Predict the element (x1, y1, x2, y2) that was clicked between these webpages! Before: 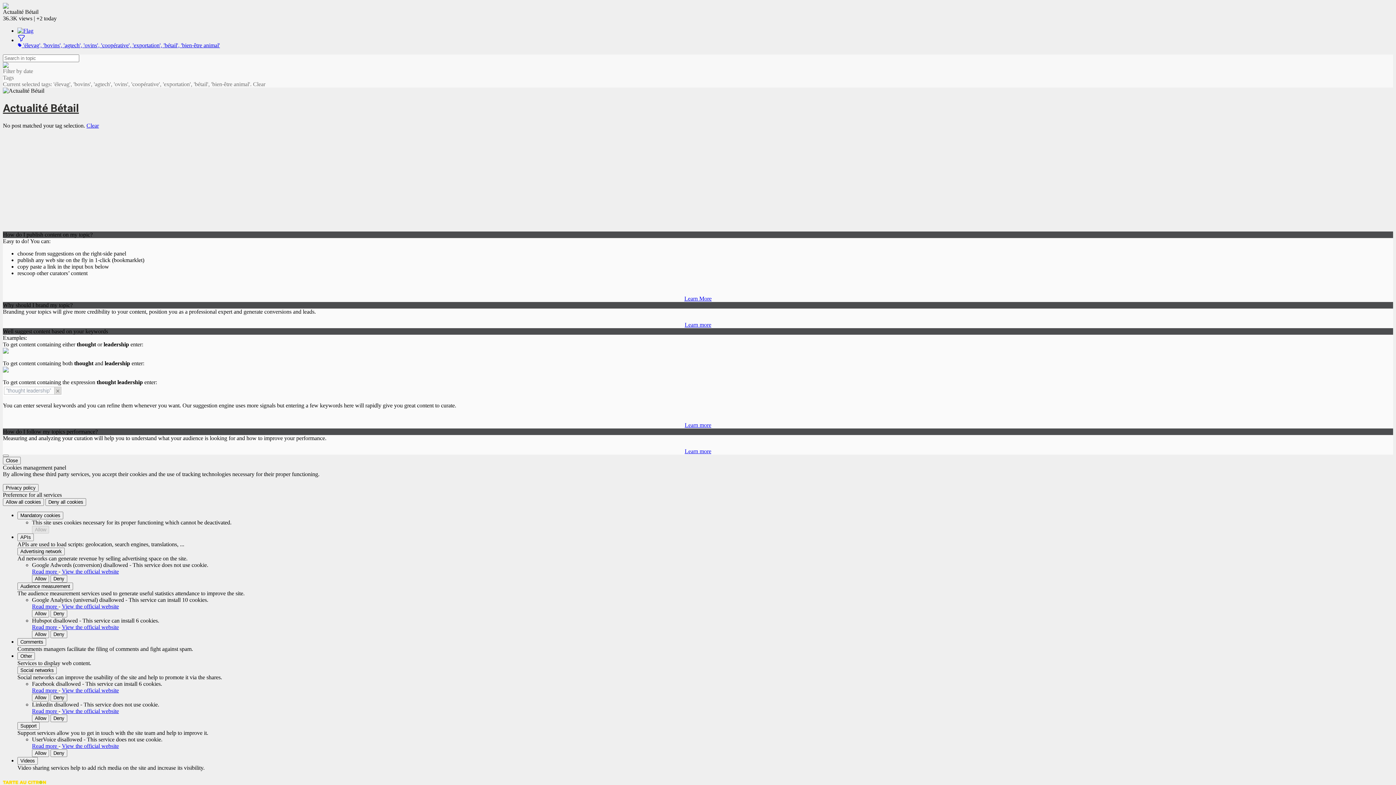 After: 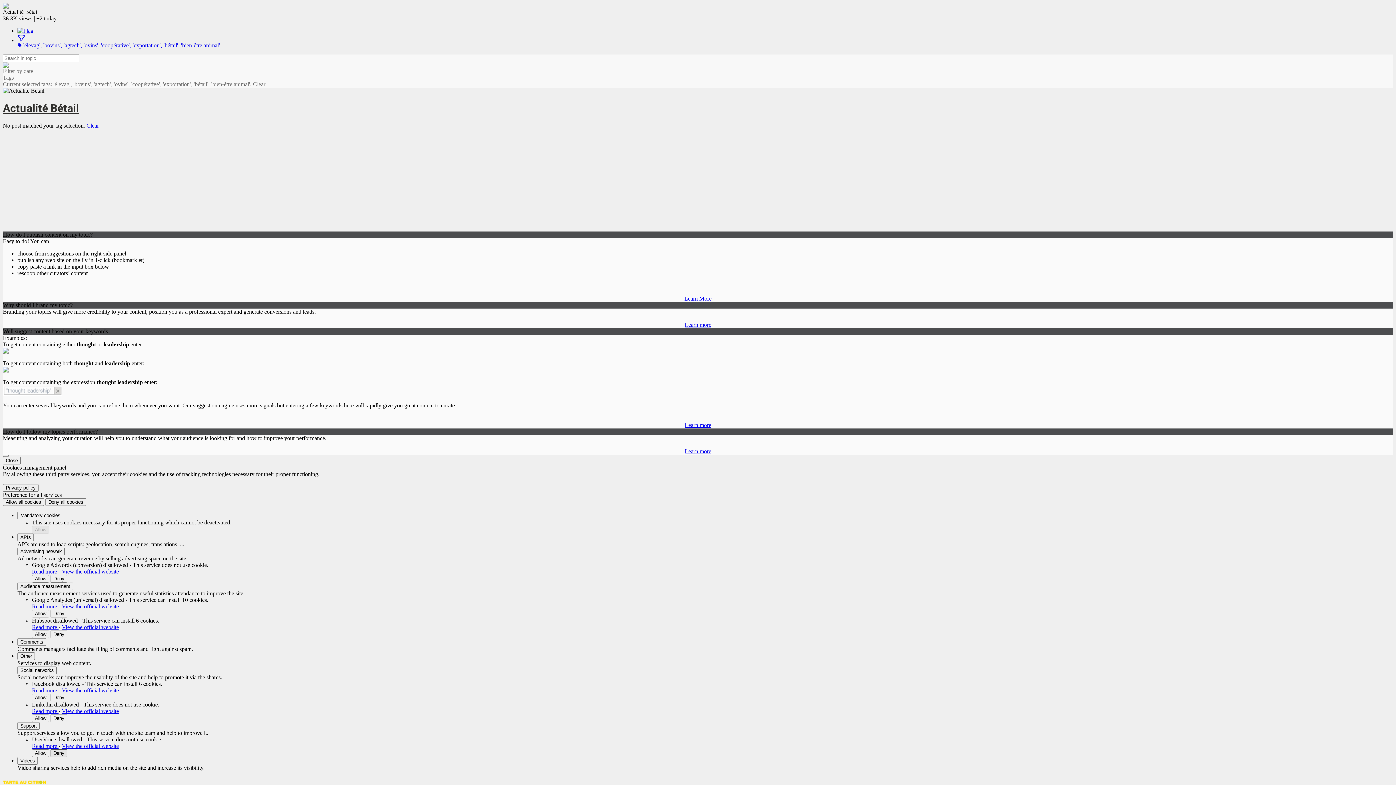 Action: bbox: (50, 749, 67, 757) label: Deny UserVoice